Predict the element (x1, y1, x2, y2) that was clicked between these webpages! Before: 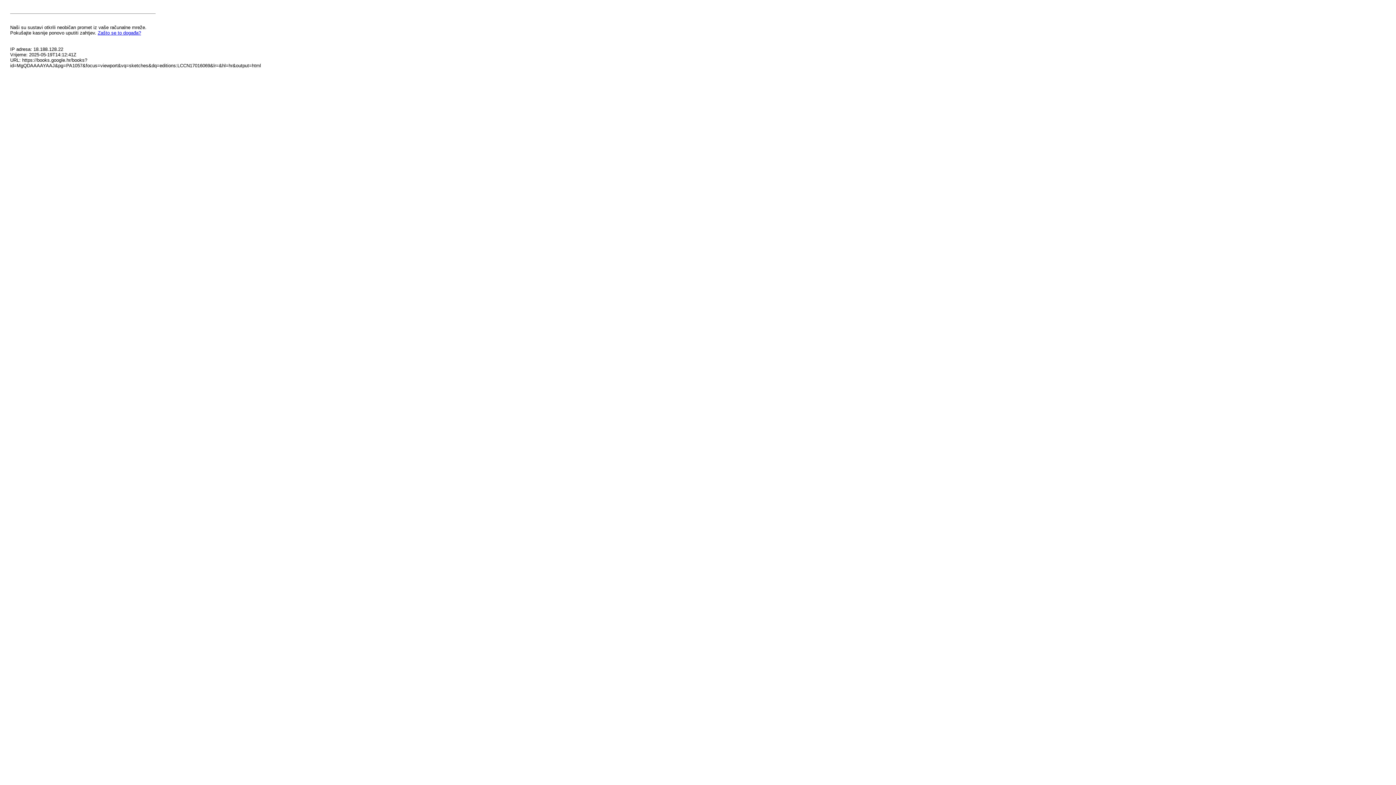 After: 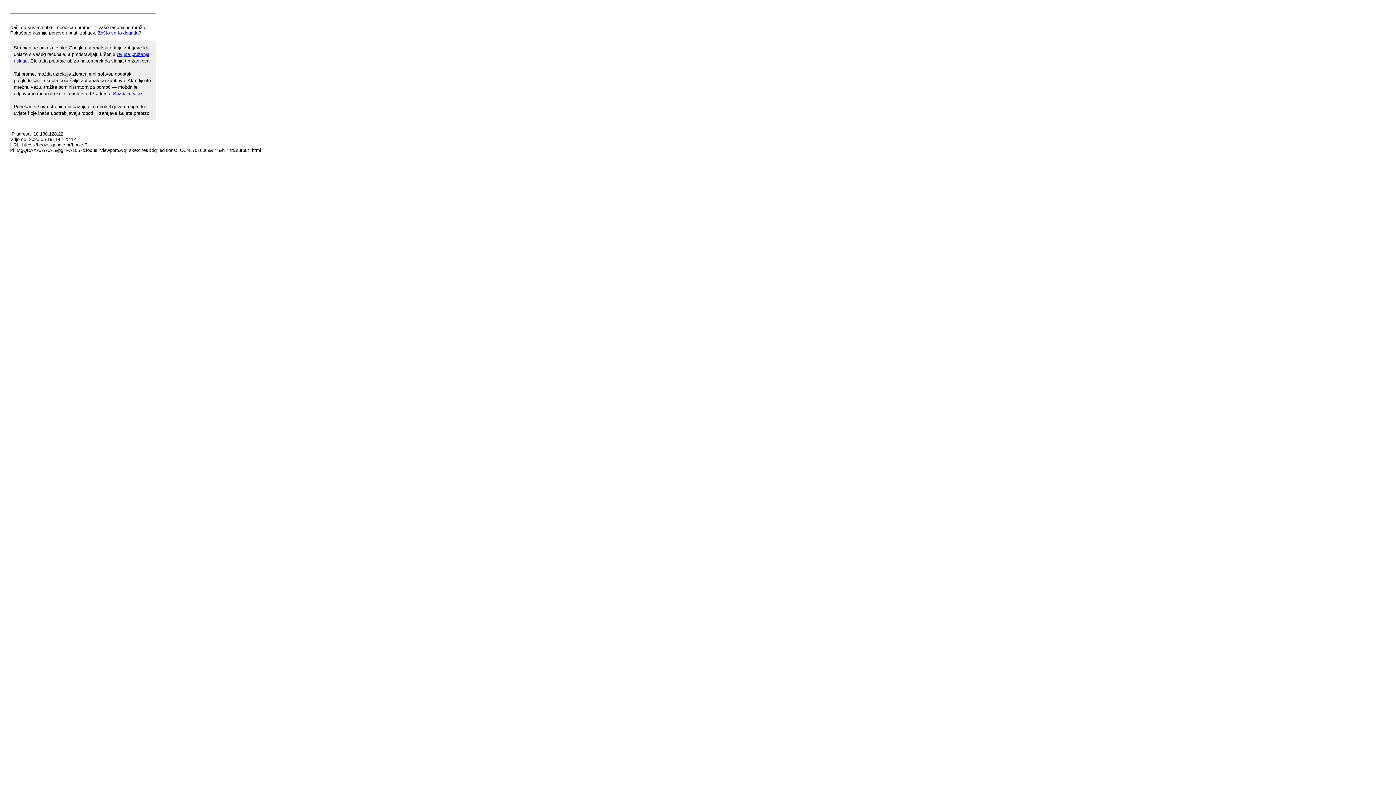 Action: label: Zašto se to događa? bbox: (97, 30, 141, 35)